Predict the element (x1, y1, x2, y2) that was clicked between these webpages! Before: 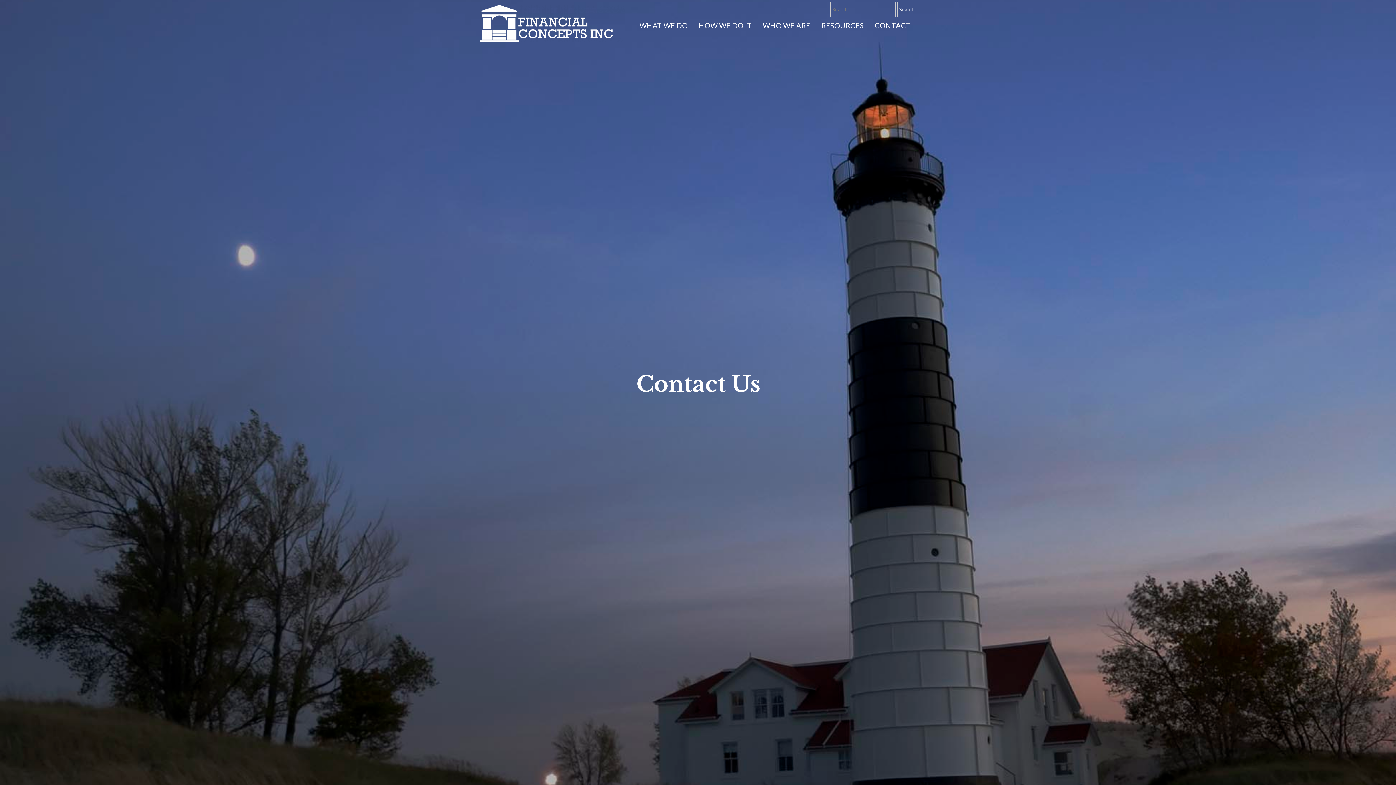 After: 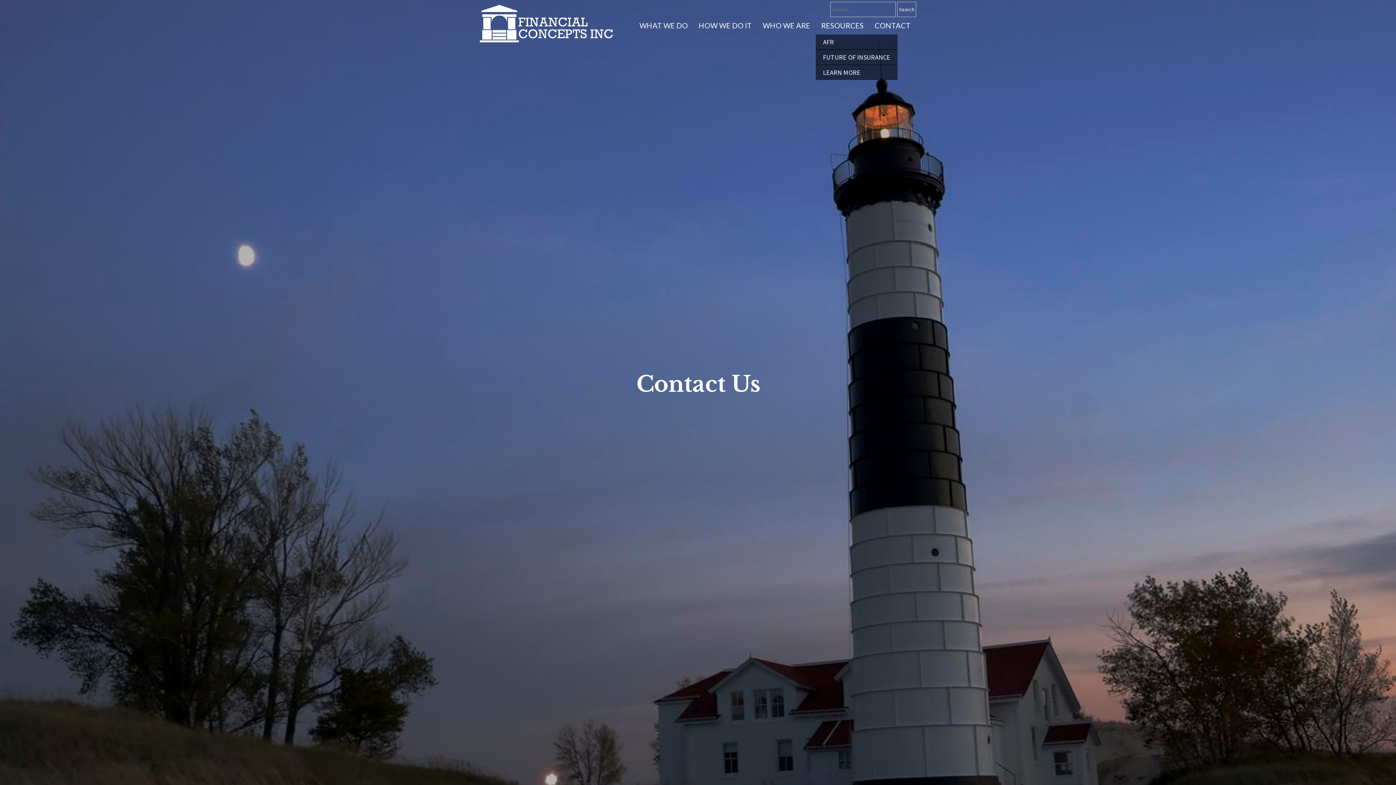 Action: label: RESOURCES bbox: (816, 16, 869, 34)